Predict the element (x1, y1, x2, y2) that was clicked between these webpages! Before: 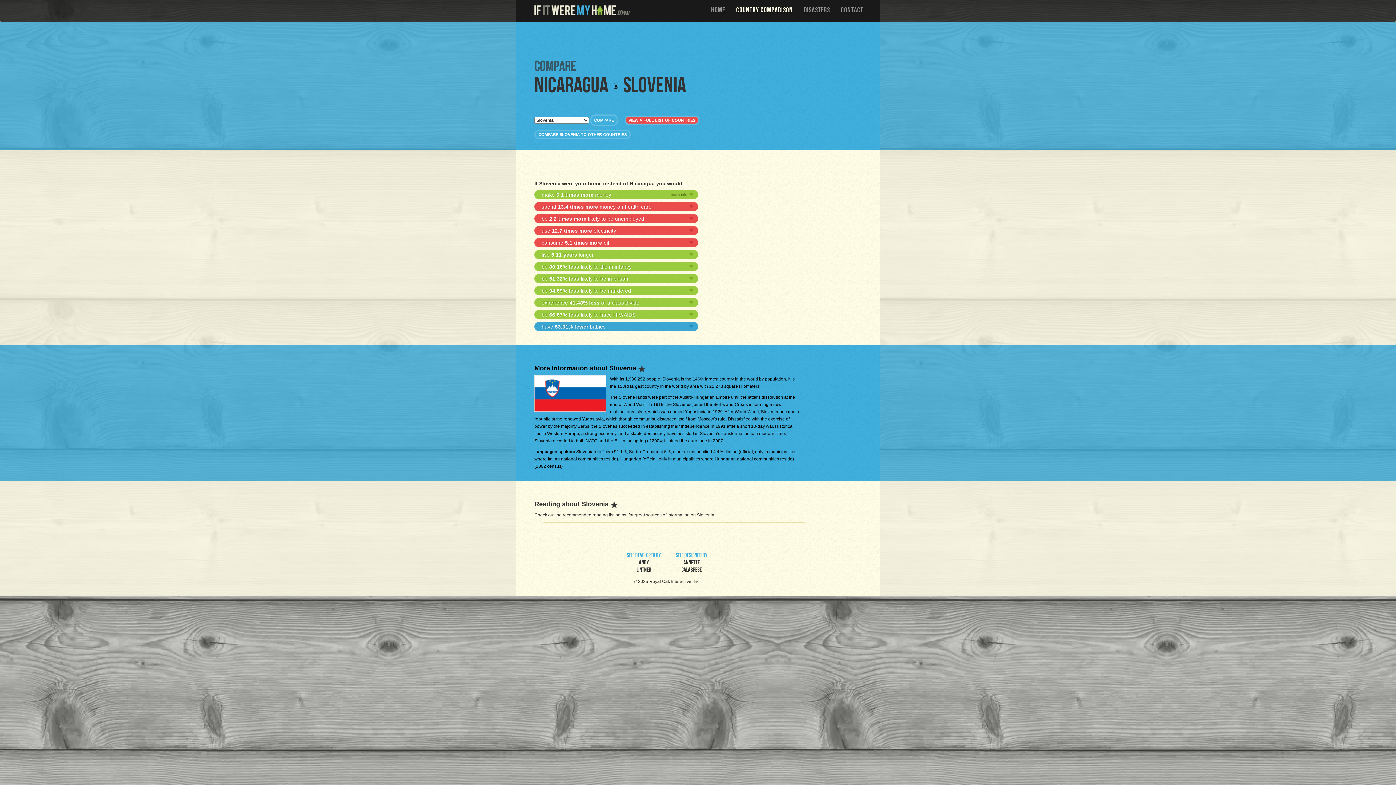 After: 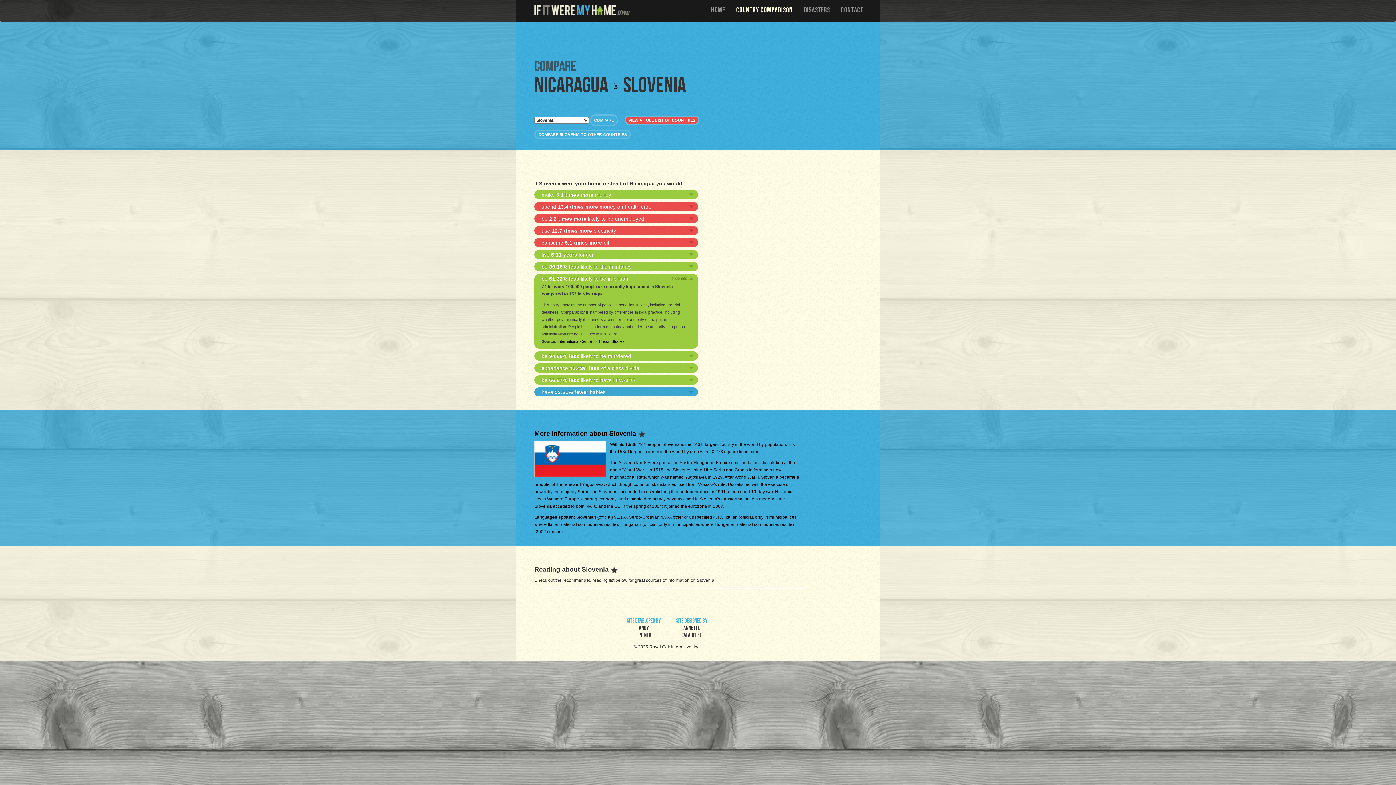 Action: bbox: (534, 274, 698, 283) label: be 51.32% less likely to be in prison